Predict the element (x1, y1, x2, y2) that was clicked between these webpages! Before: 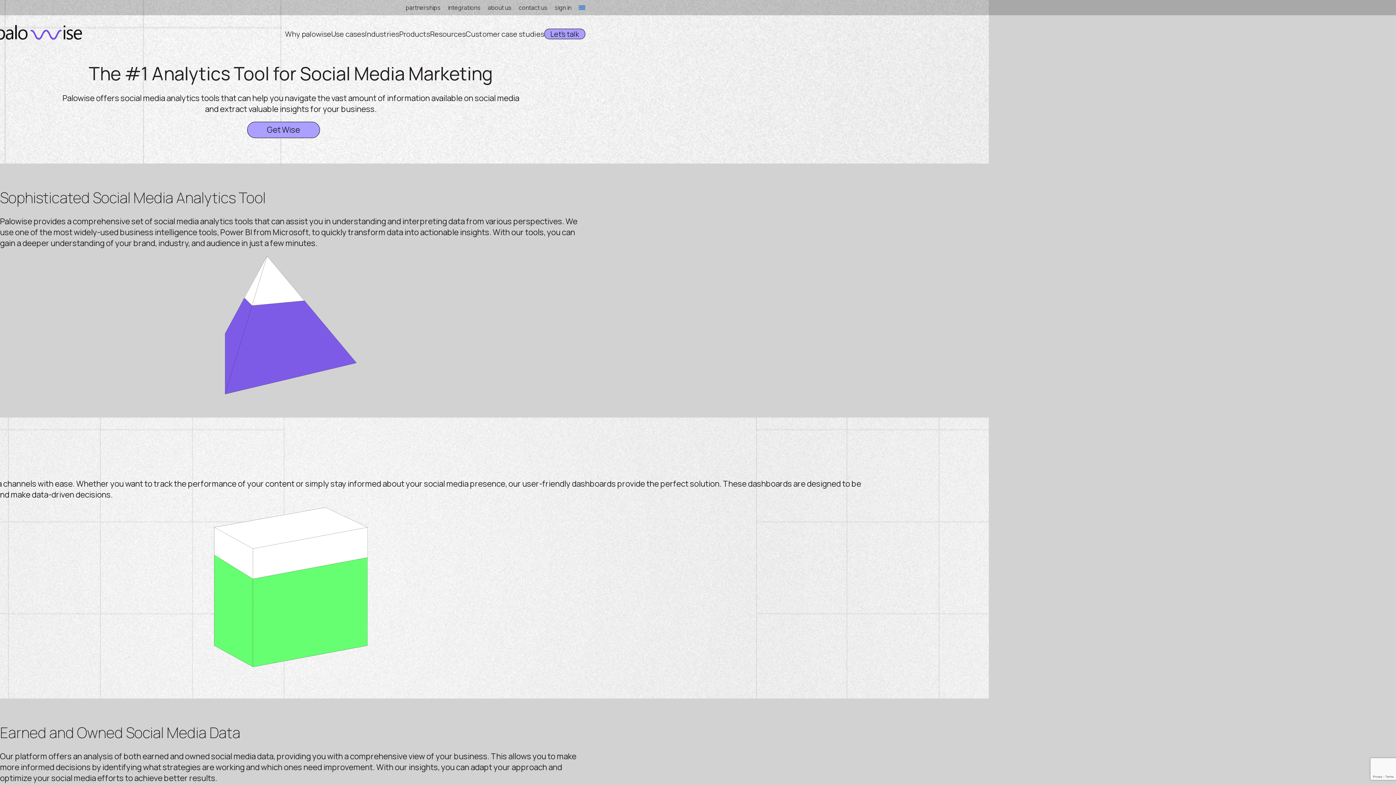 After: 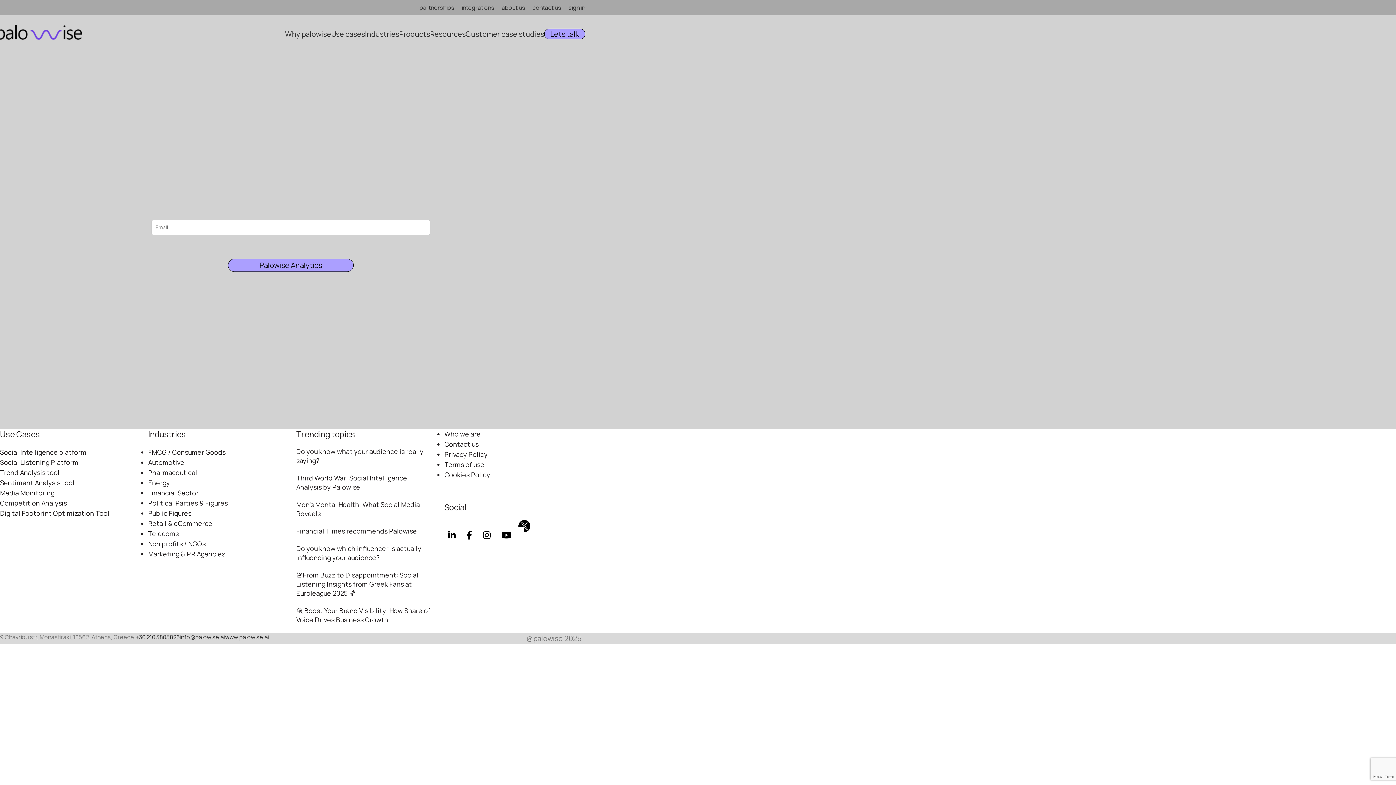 Action: label: sign in bbox: (554, 0, 571, 14)